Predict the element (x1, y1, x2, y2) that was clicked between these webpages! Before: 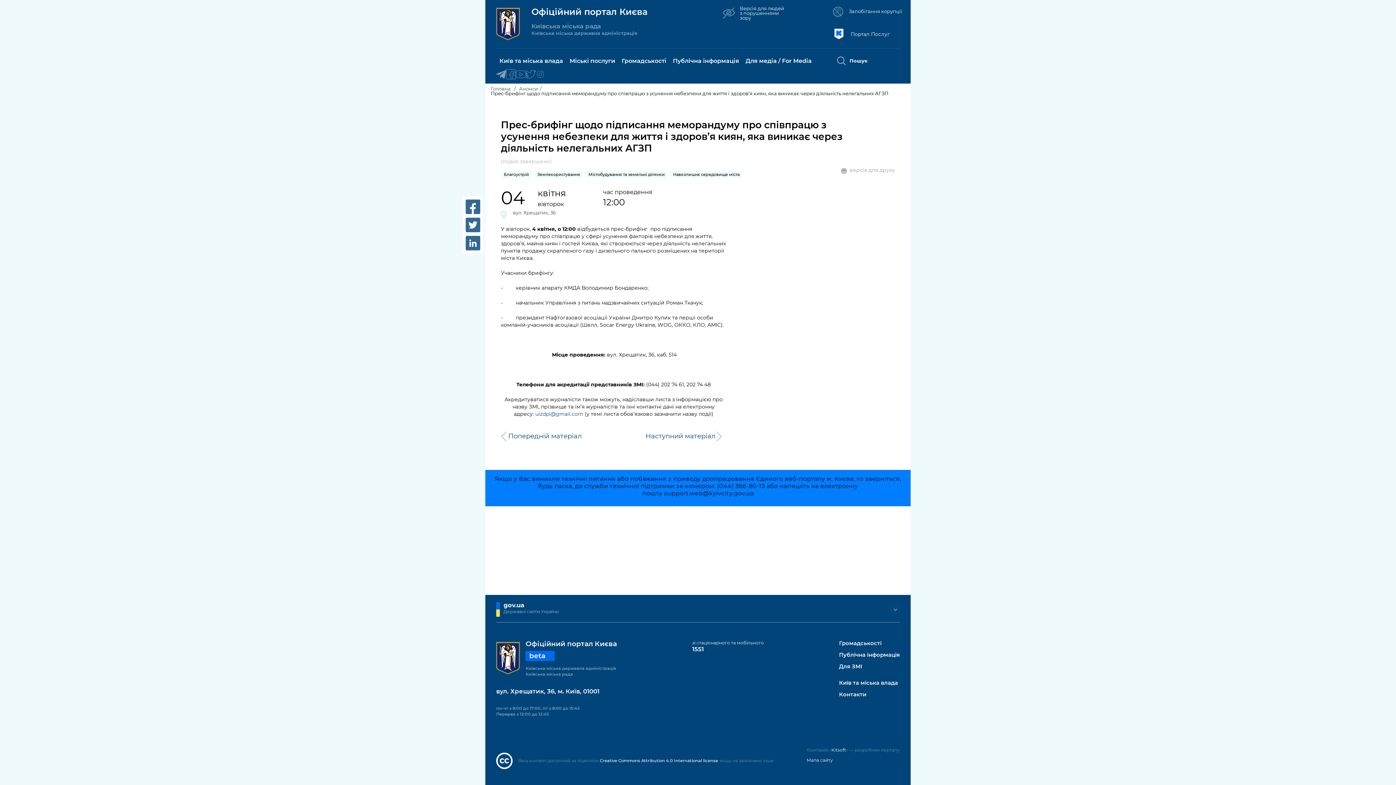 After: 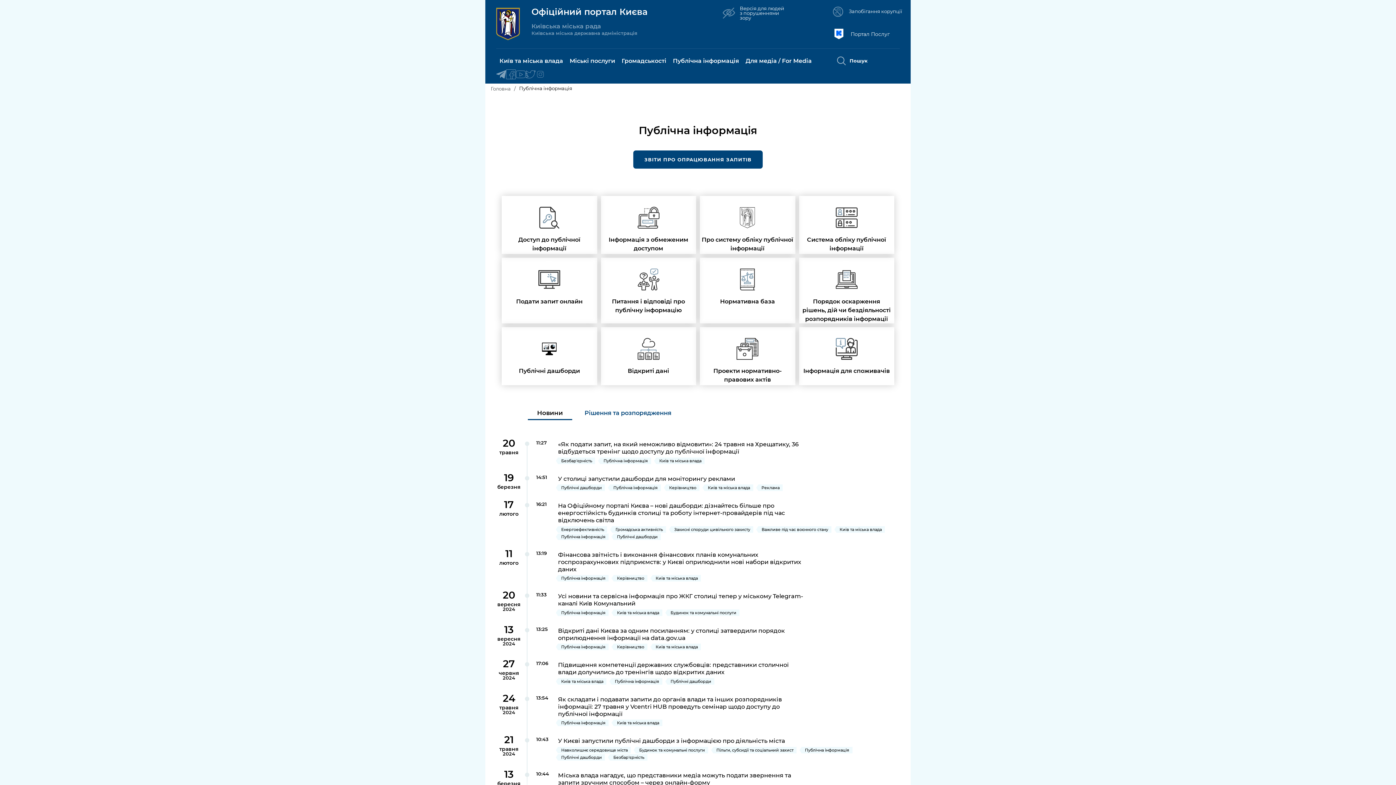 Action: label: Публічна інформація bbox: (839, 652, 900, 657)